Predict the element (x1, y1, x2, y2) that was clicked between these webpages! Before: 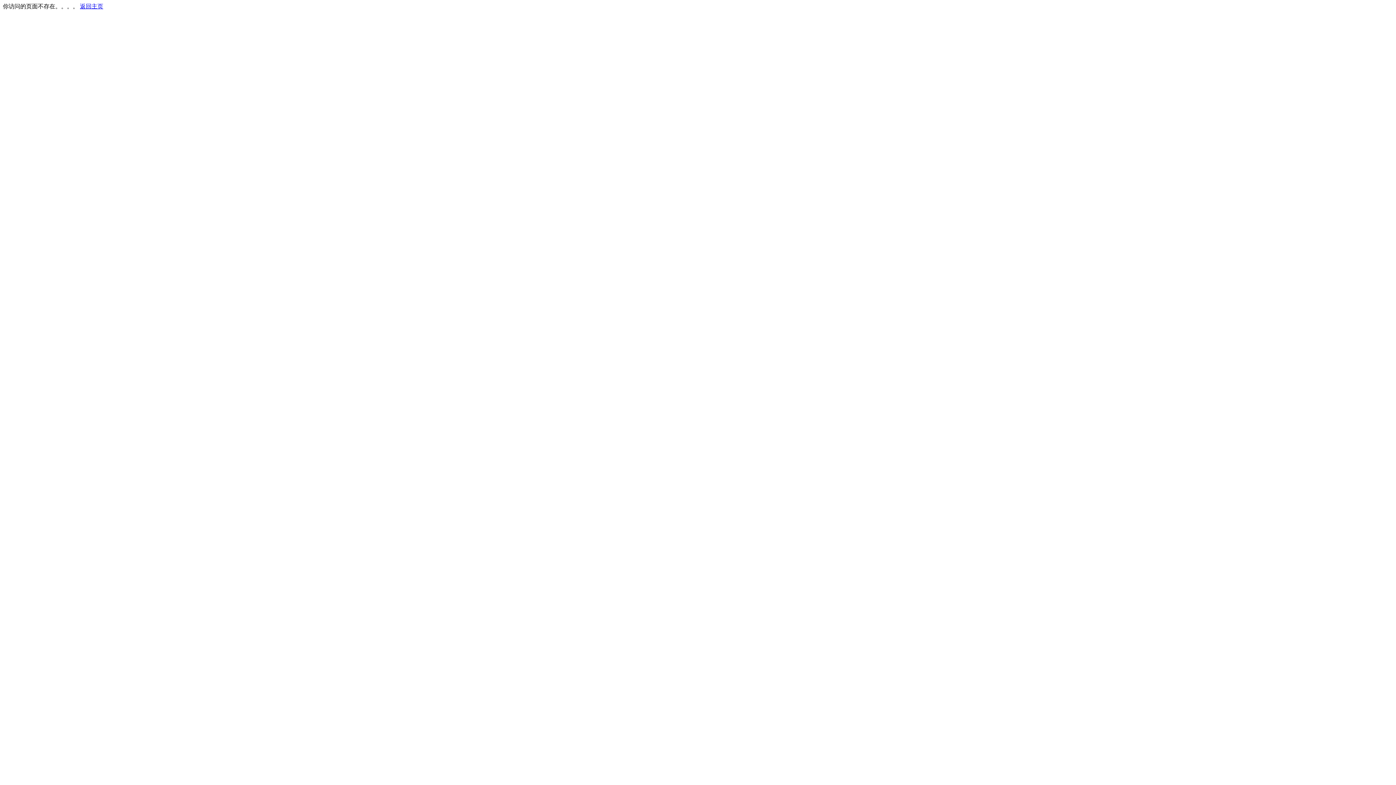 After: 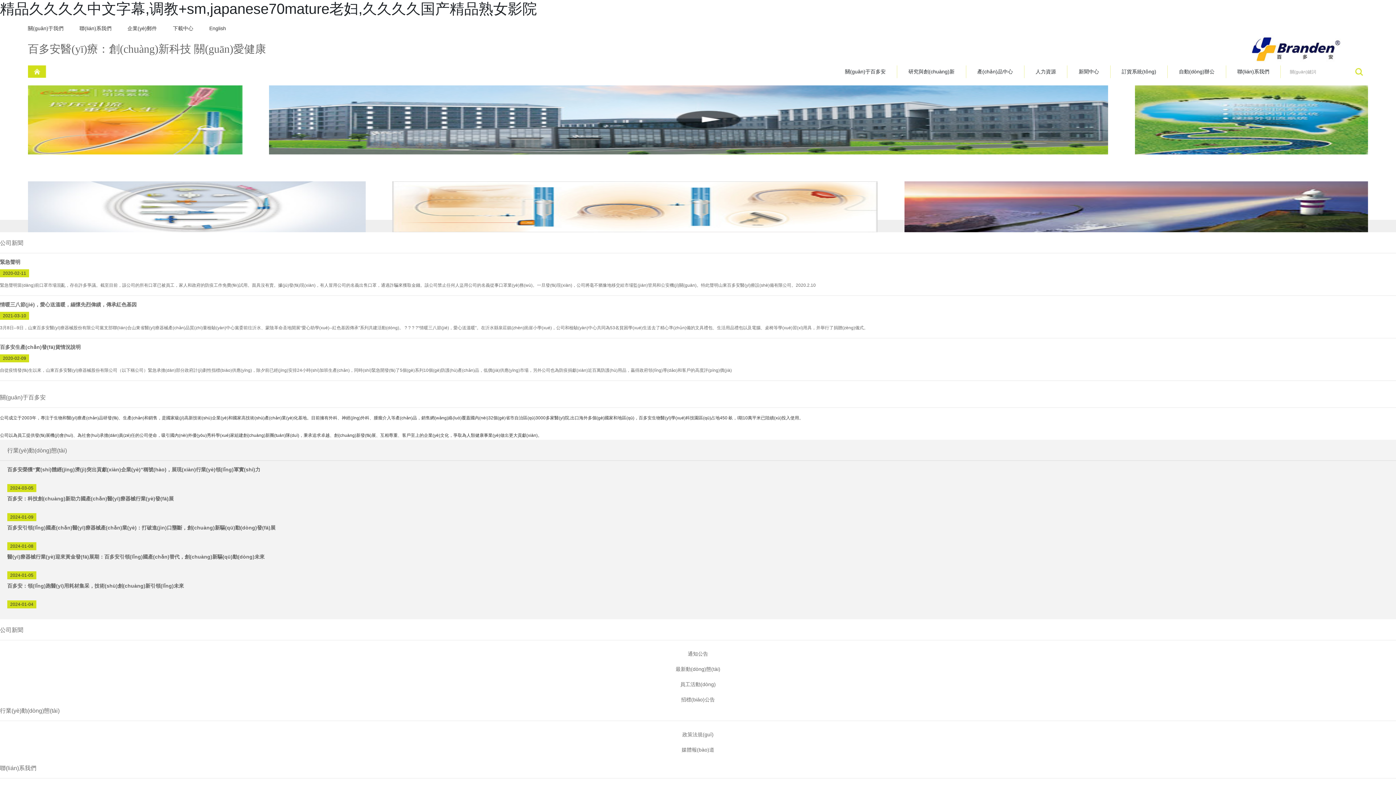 Action: label: 返回主页 bbox: (80, 3, 103, 9)